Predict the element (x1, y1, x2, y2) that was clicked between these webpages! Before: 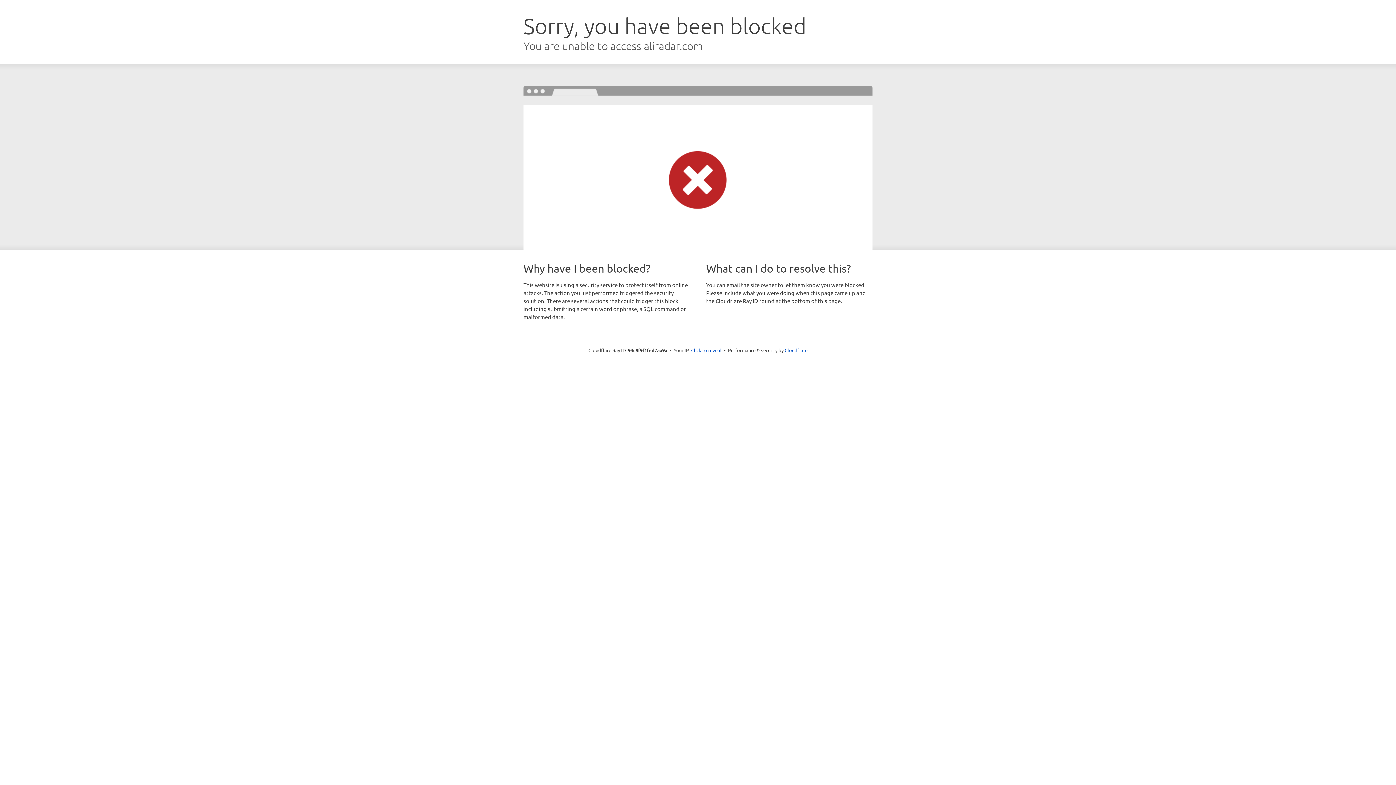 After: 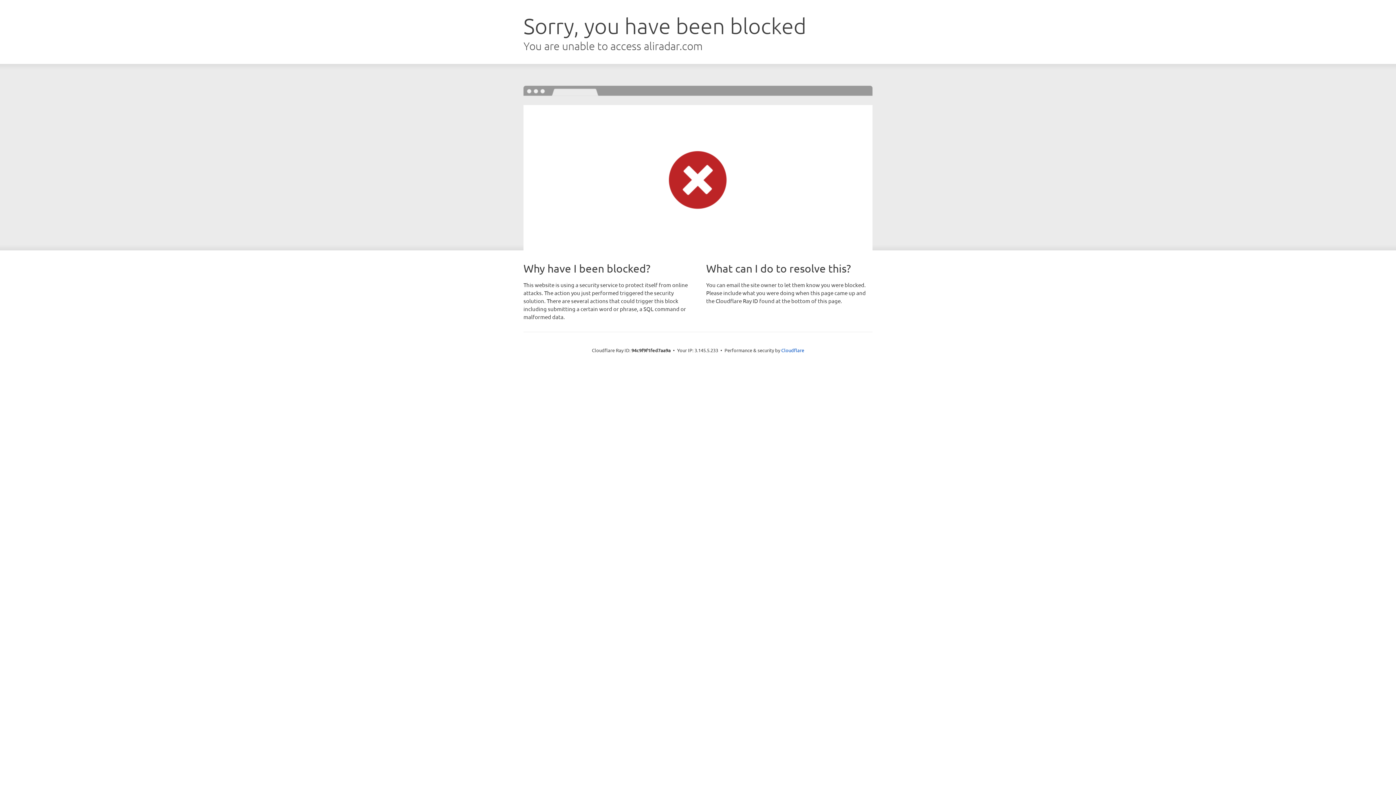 Action: bbox: (691, 346, 721, 353) label: Click to reveal